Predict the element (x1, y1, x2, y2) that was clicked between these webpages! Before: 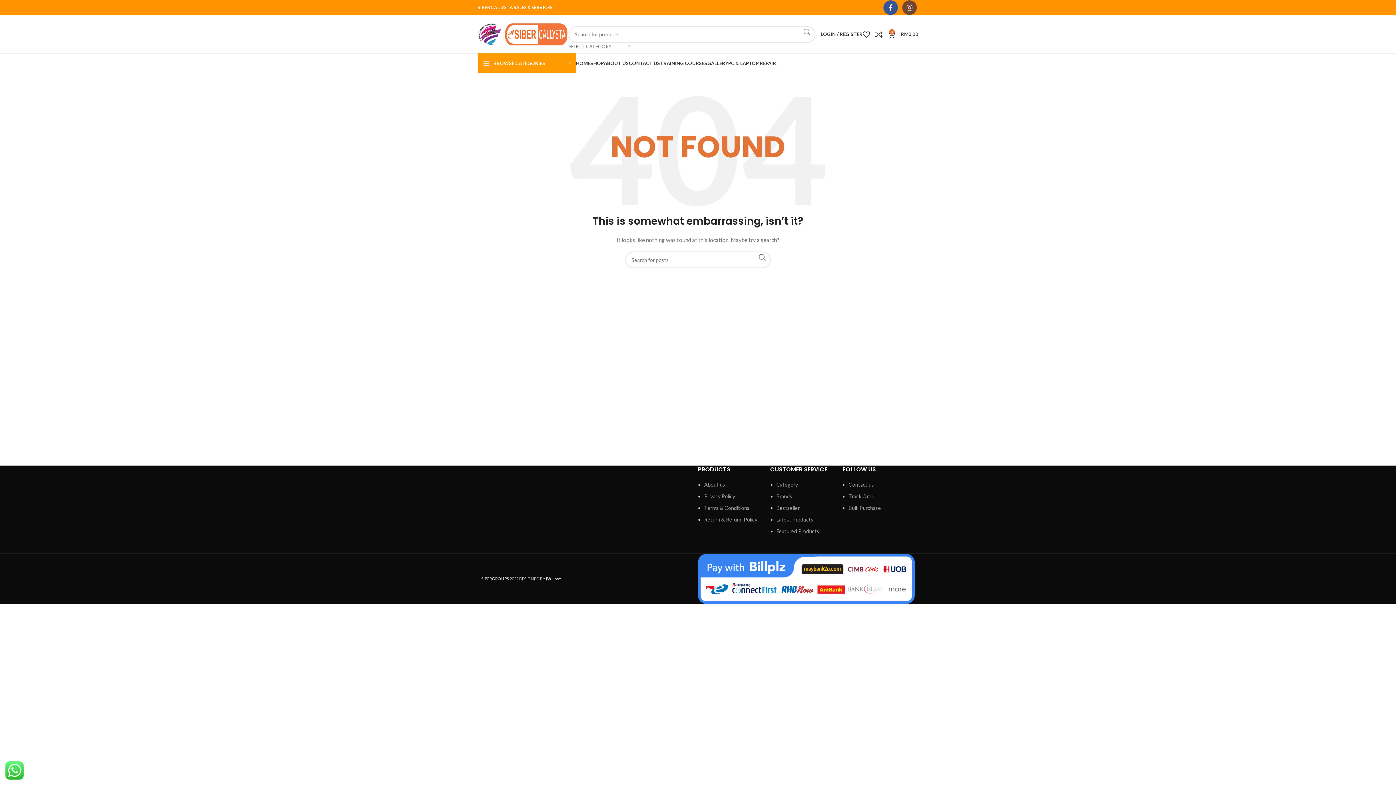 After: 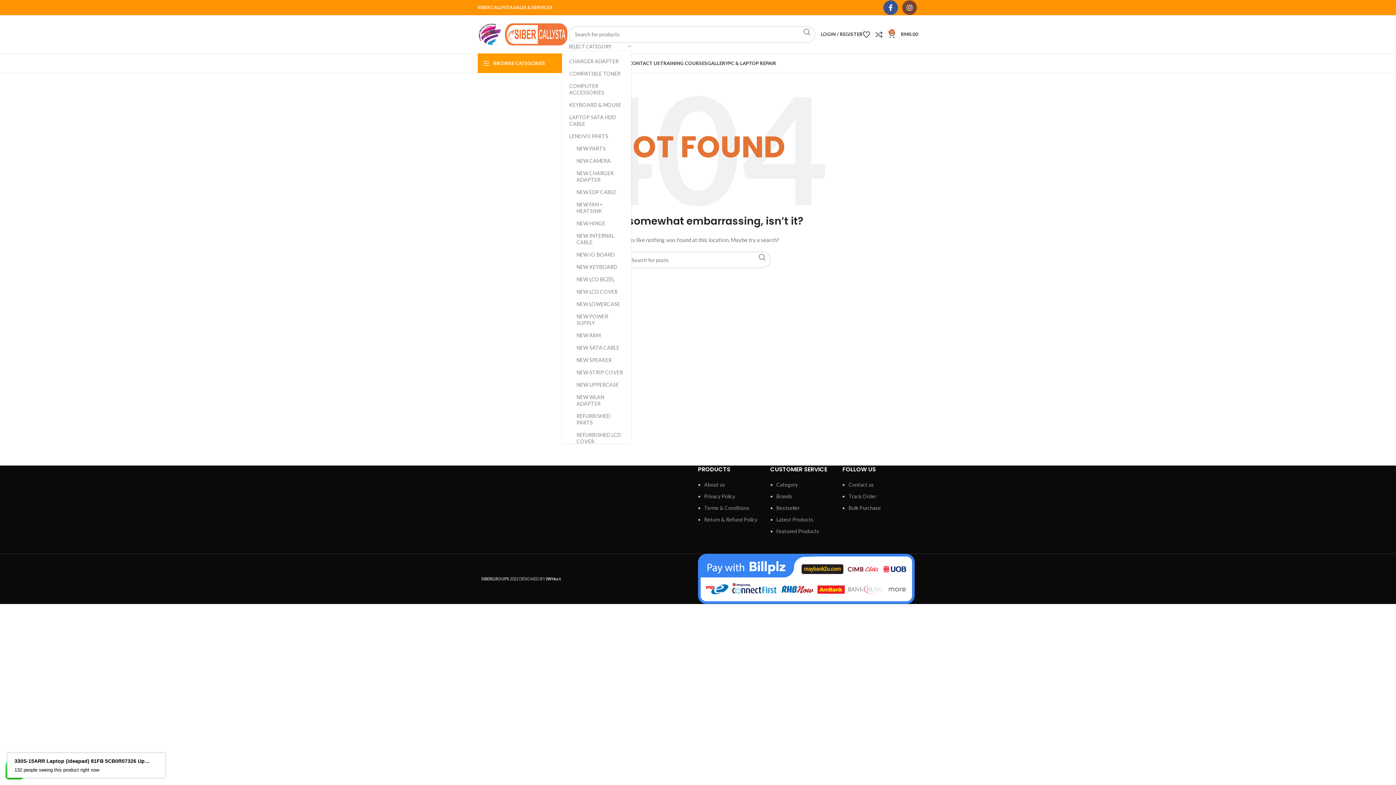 Action: bbox: (568, 42, 631, 50) label: SELECT CATEGORY